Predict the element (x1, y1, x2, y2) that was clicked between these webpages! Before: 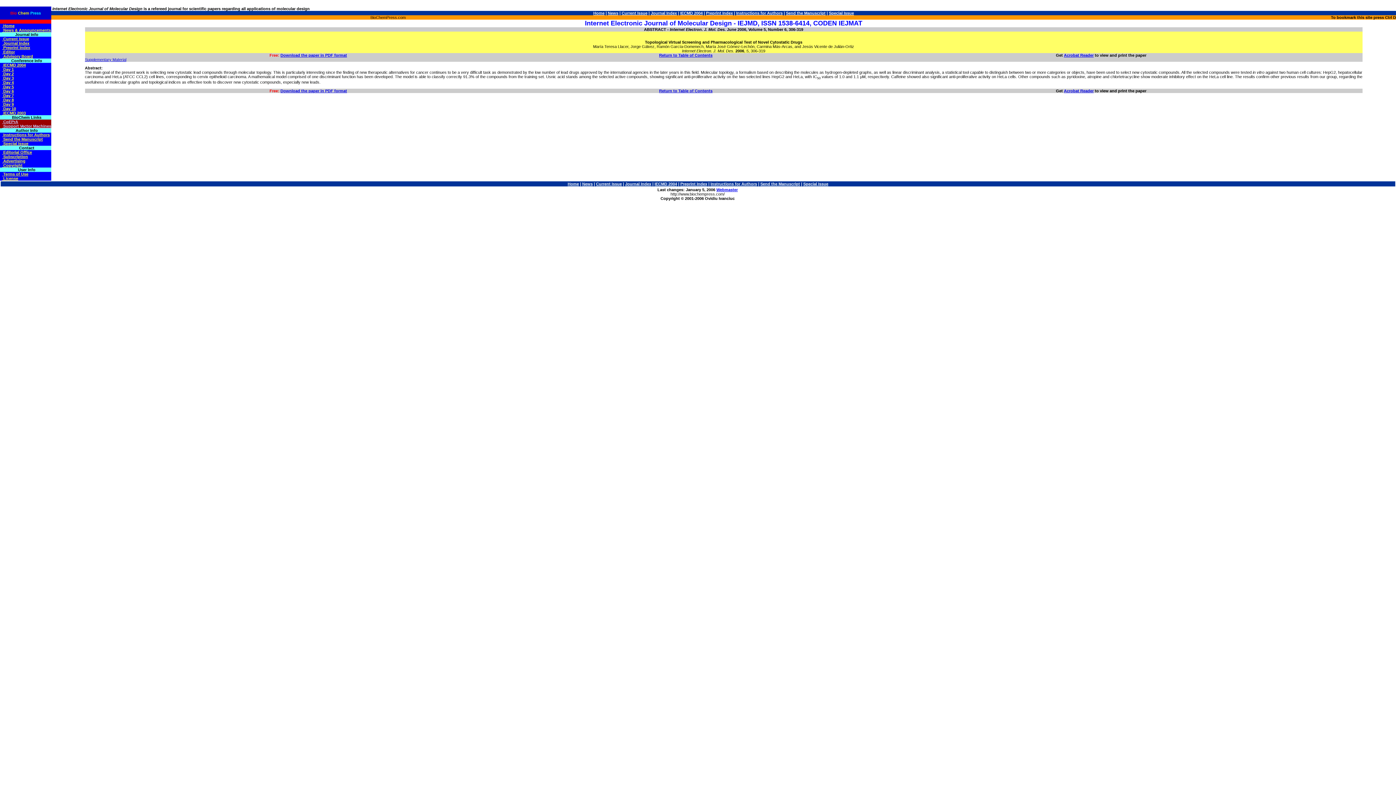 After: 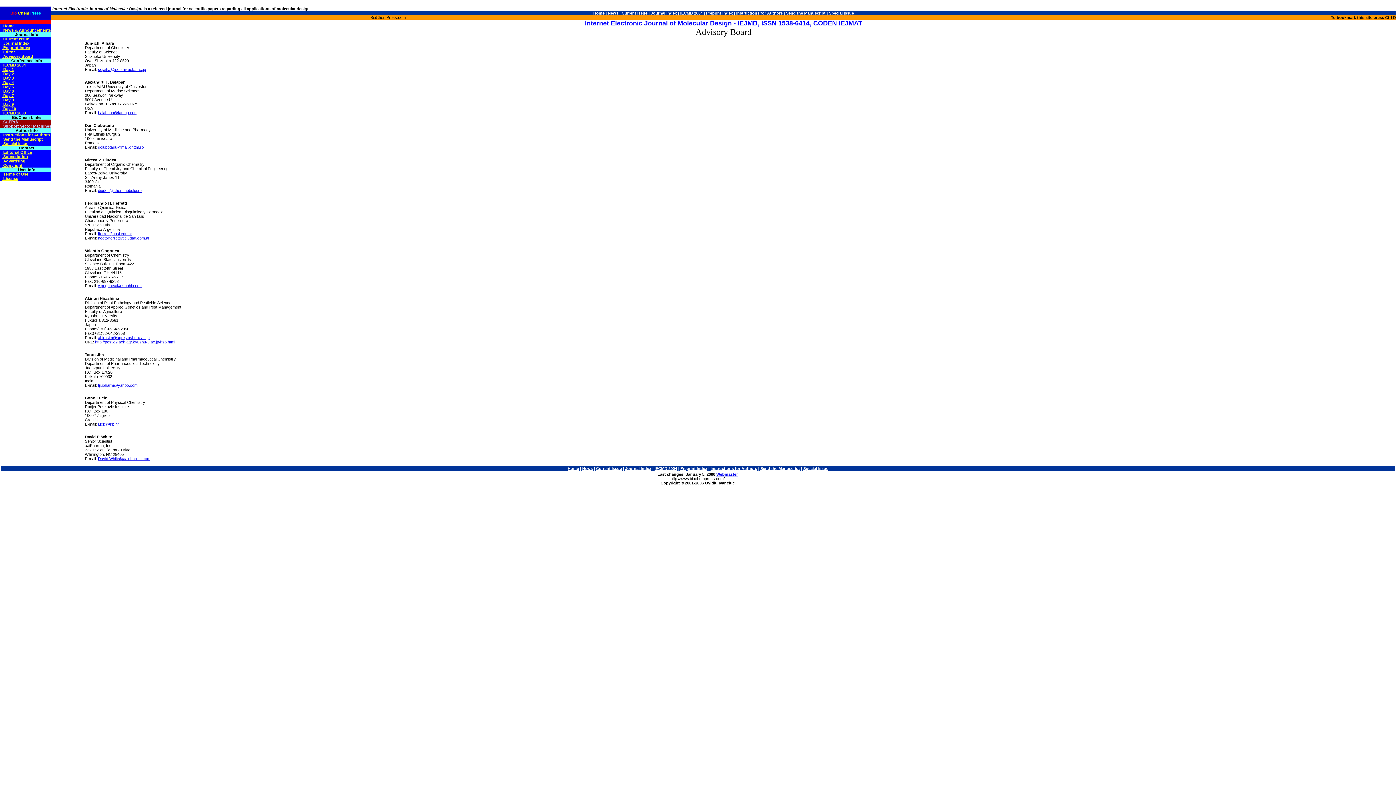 Action: bbox: (2, 54, 33, 58) label:  Advisory Board